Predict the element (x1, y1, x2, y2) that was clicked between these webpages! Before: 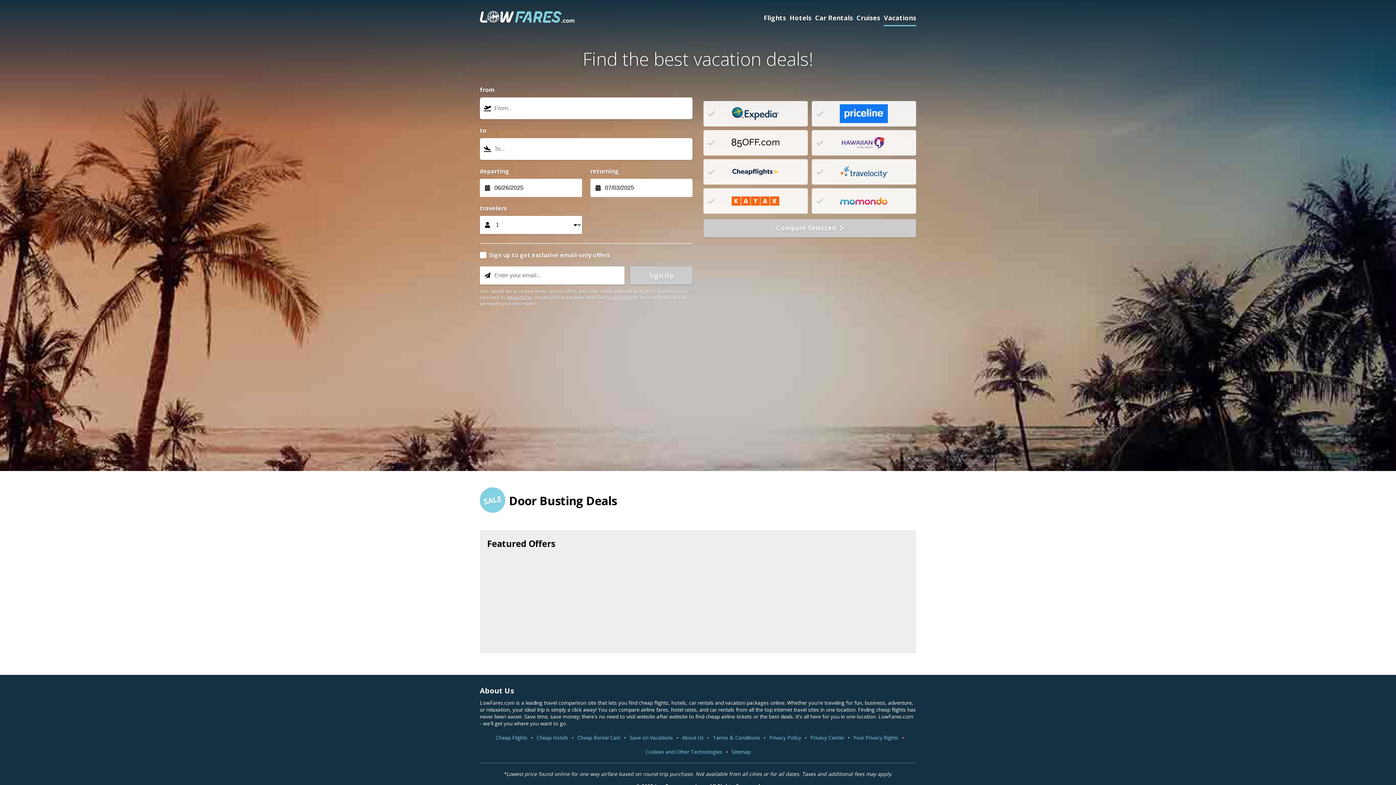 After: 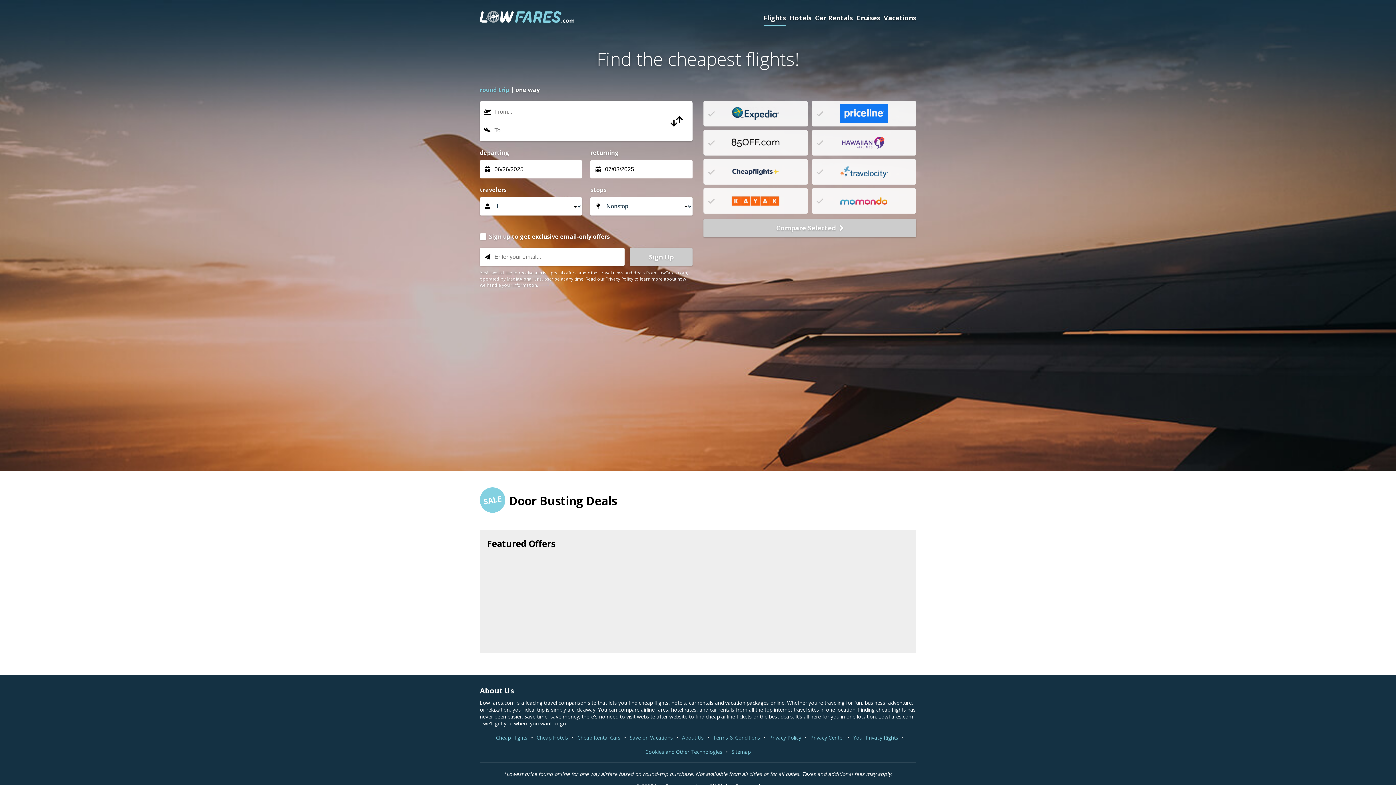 Action: label: Flights bbox: (764, 13, 786, 26)